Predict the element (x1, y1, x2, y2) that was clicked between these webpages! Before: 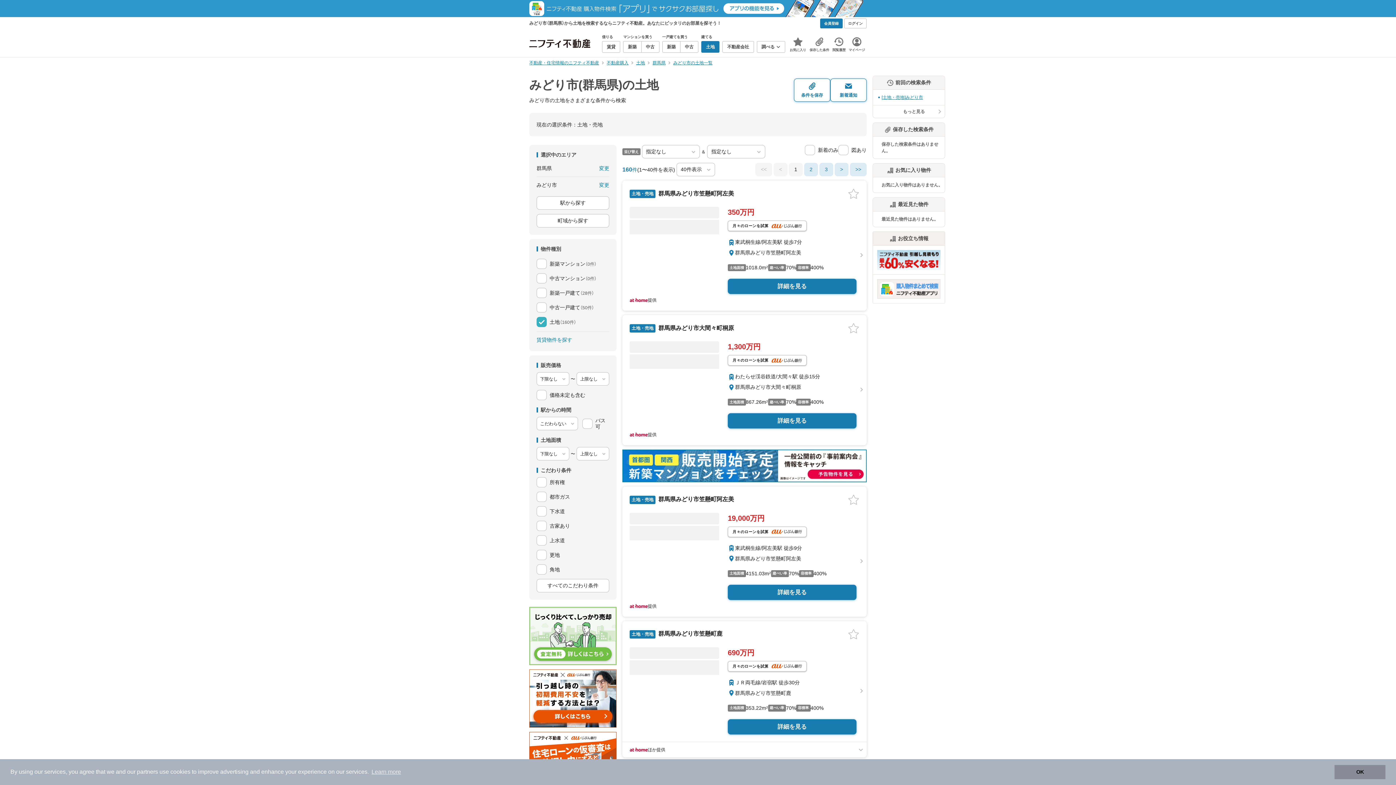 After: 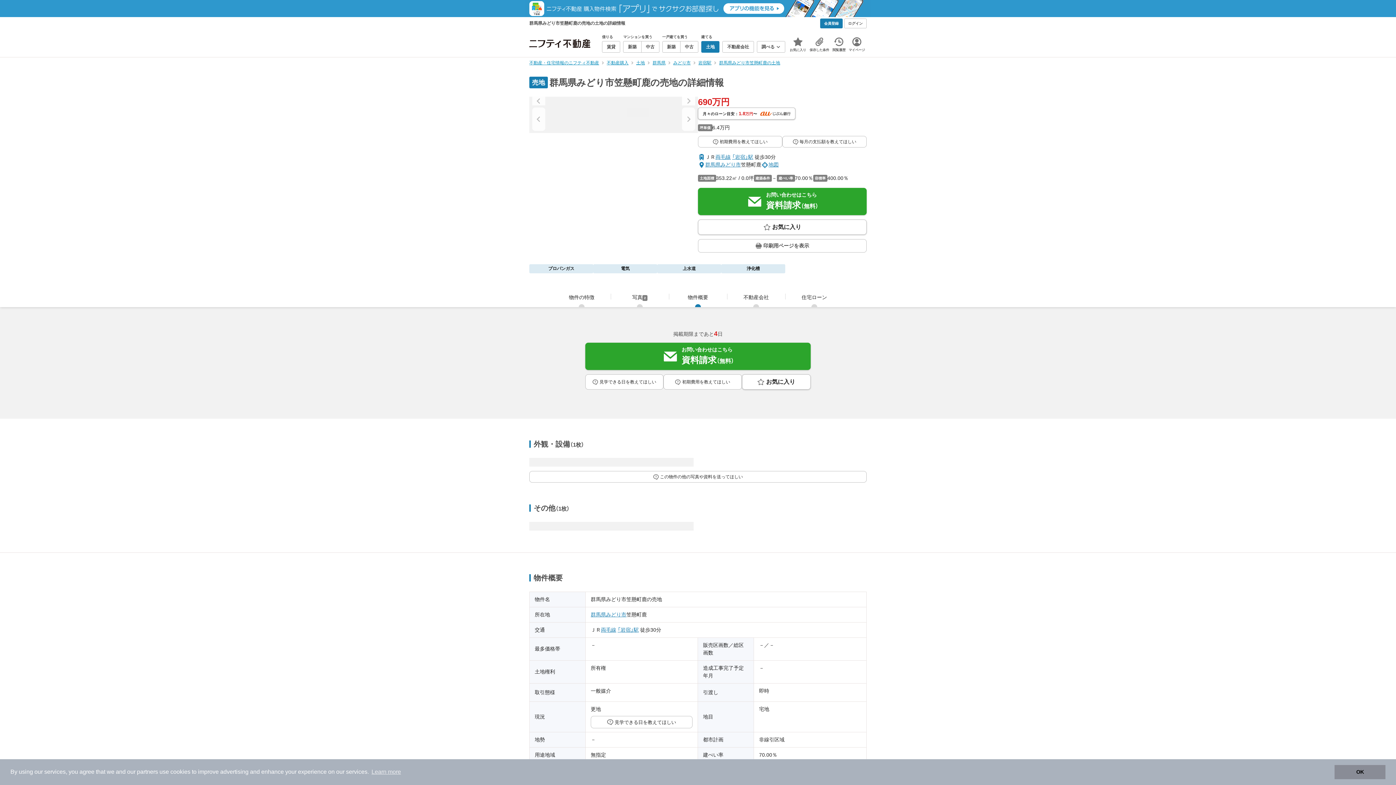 Action: bbox: (728, 719, 856, 734) label: 詳細を見る